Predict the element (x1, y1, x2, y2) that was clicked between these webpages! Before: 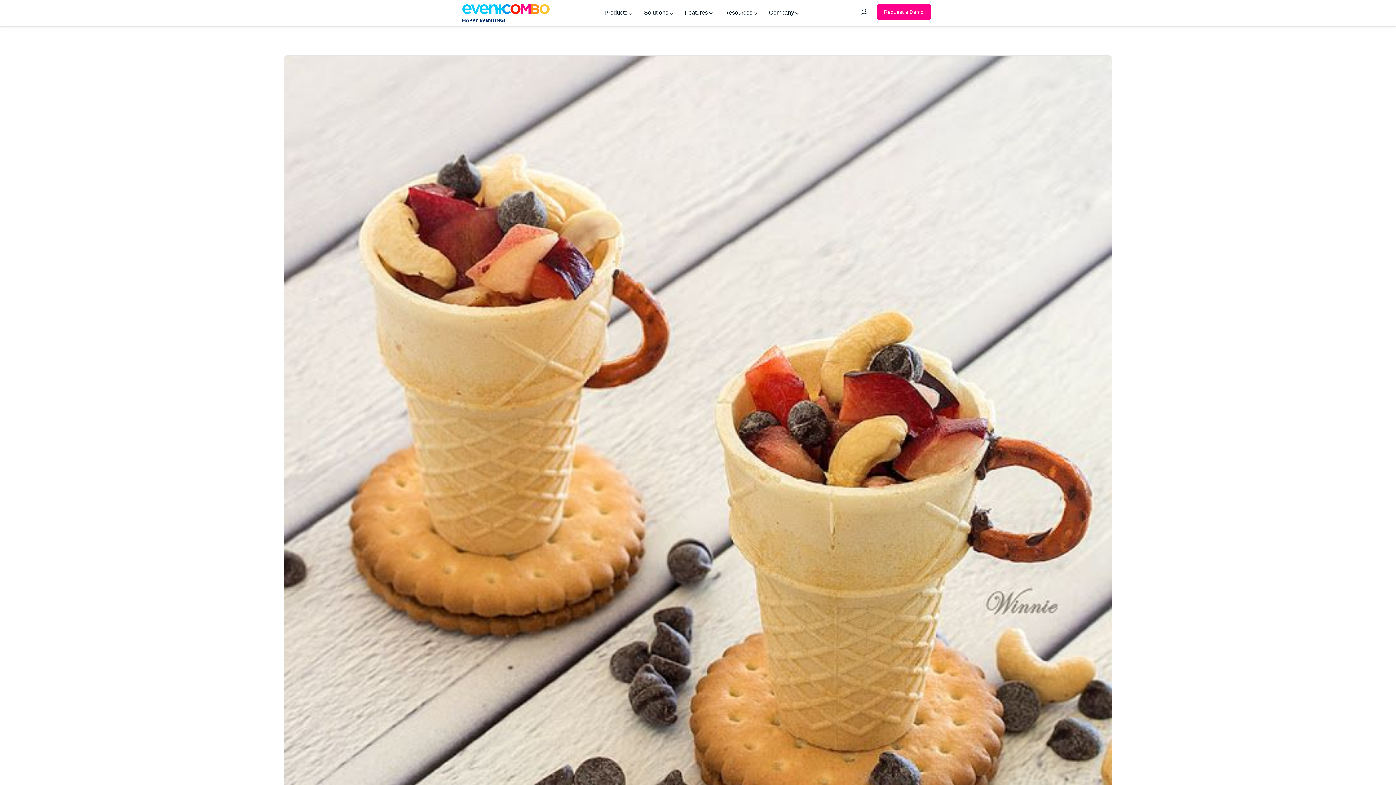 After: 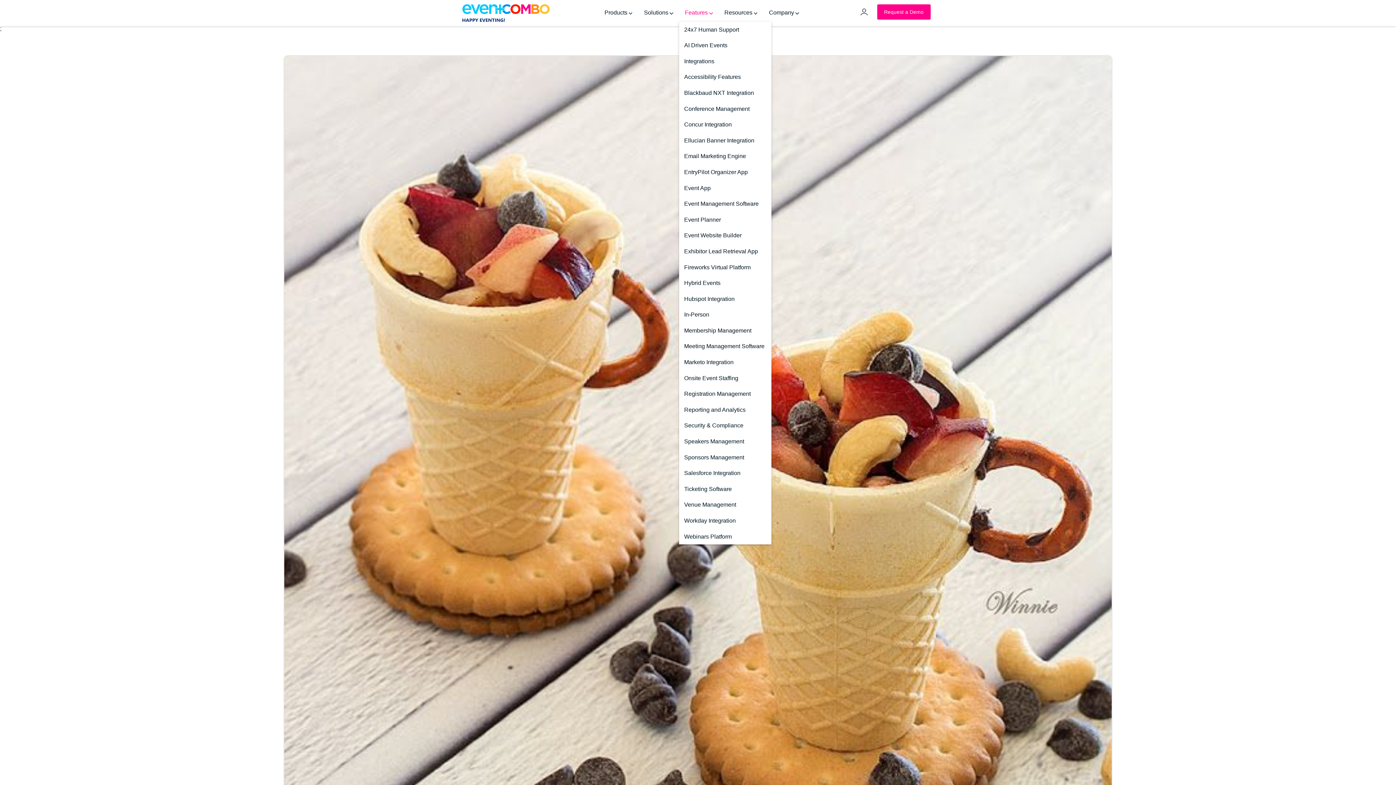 Action: label: Features  bbox: (679, 3, 718, 21)